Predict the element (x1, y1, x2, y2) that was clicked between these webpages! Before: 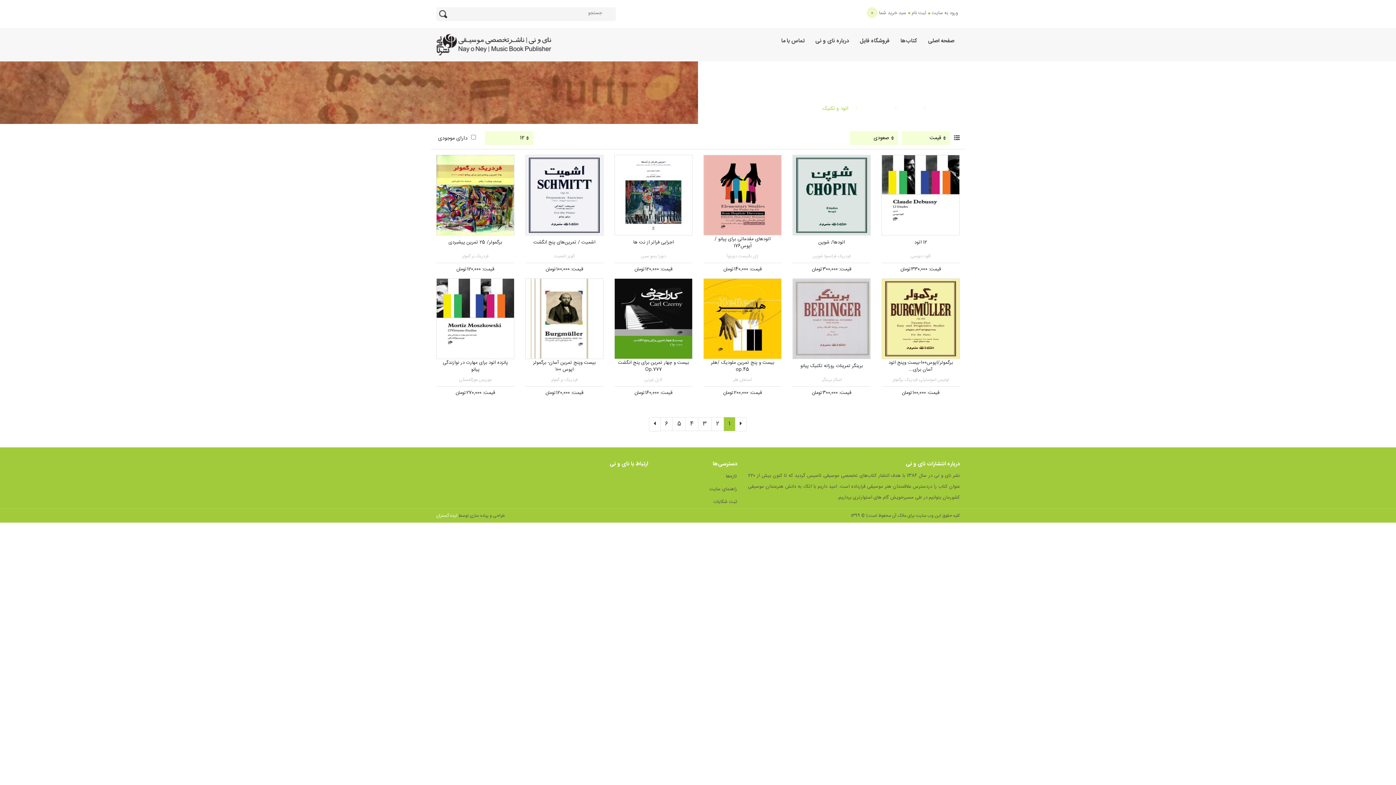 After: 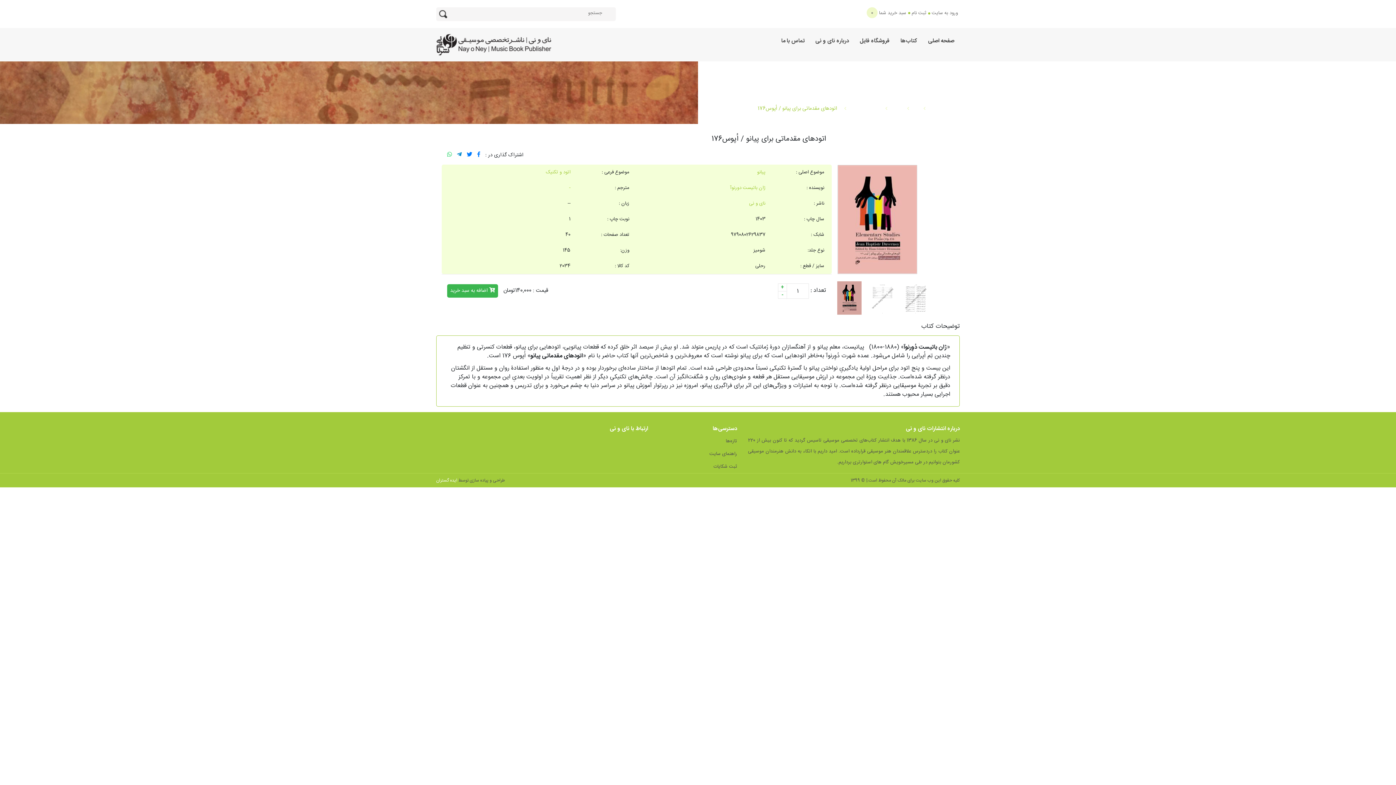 Action: bbox: (703, 190, 781, 200)